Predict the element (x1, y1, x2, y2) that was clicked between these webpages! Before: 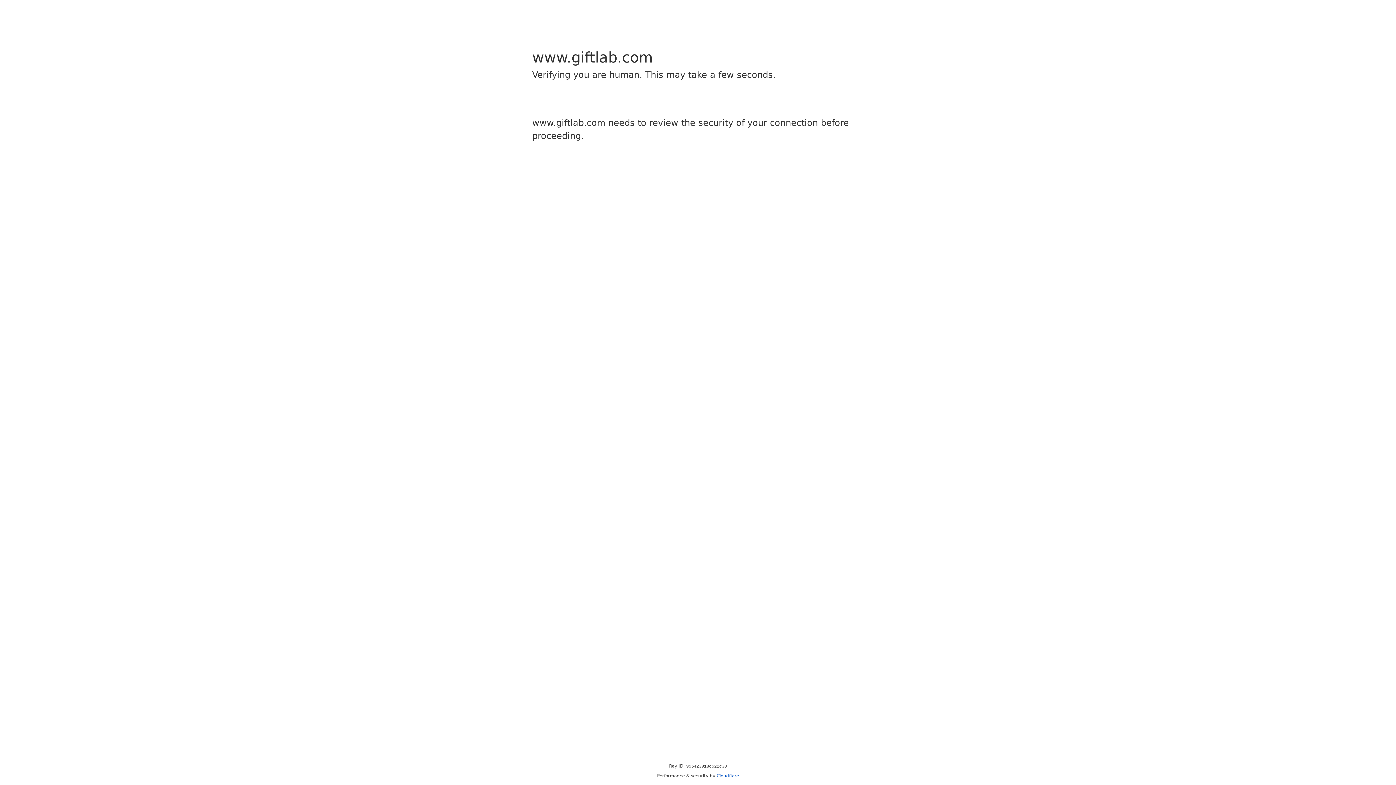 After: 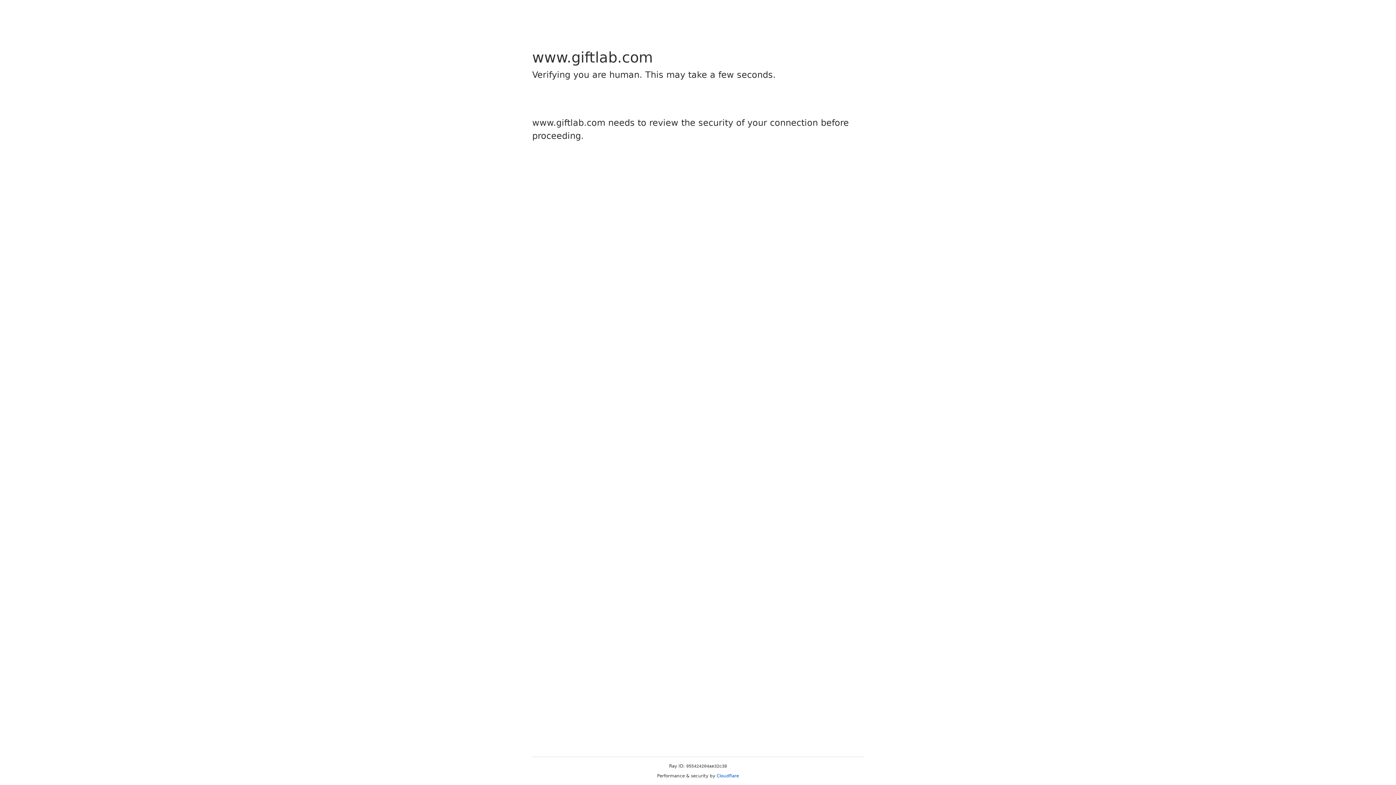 Action: bbox: (716, 773, 739, 778) label: Cloudflare